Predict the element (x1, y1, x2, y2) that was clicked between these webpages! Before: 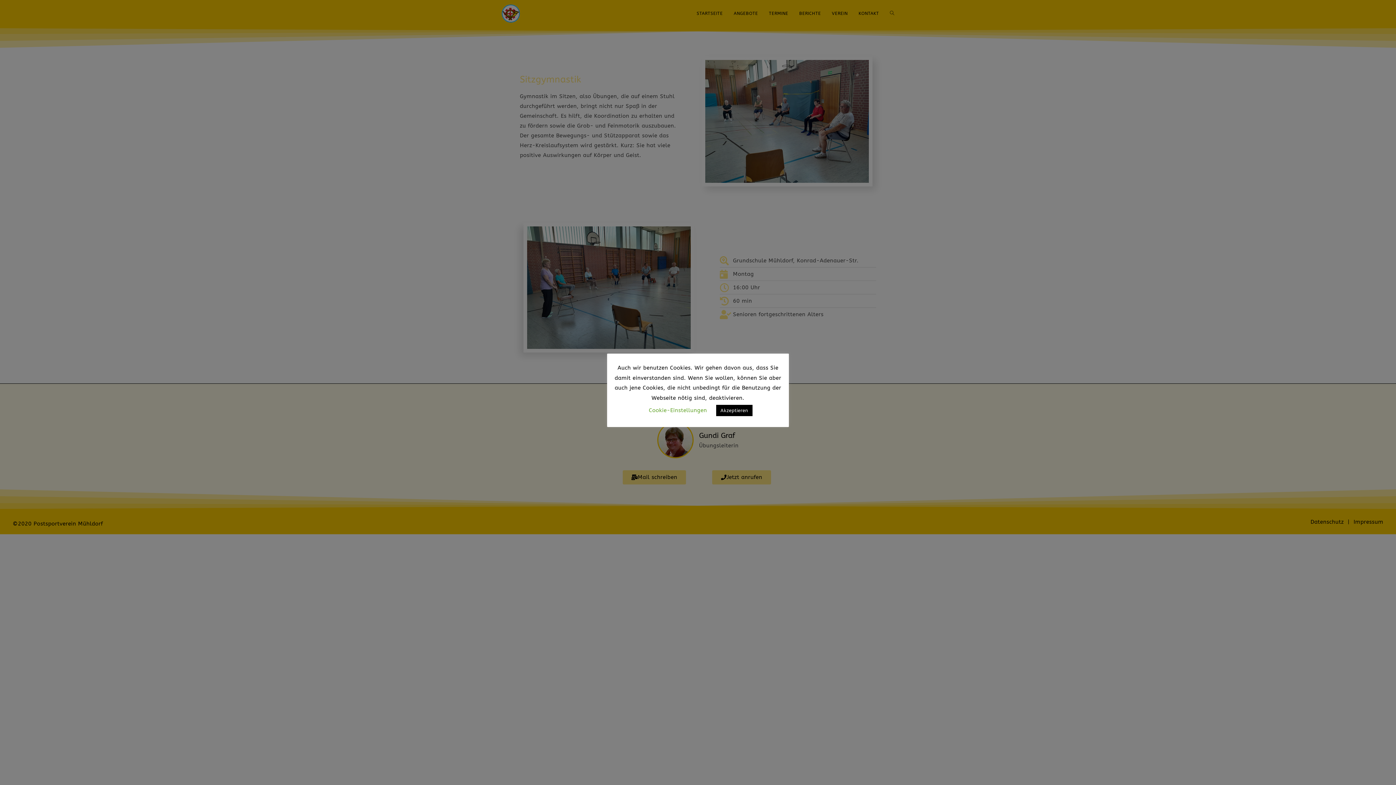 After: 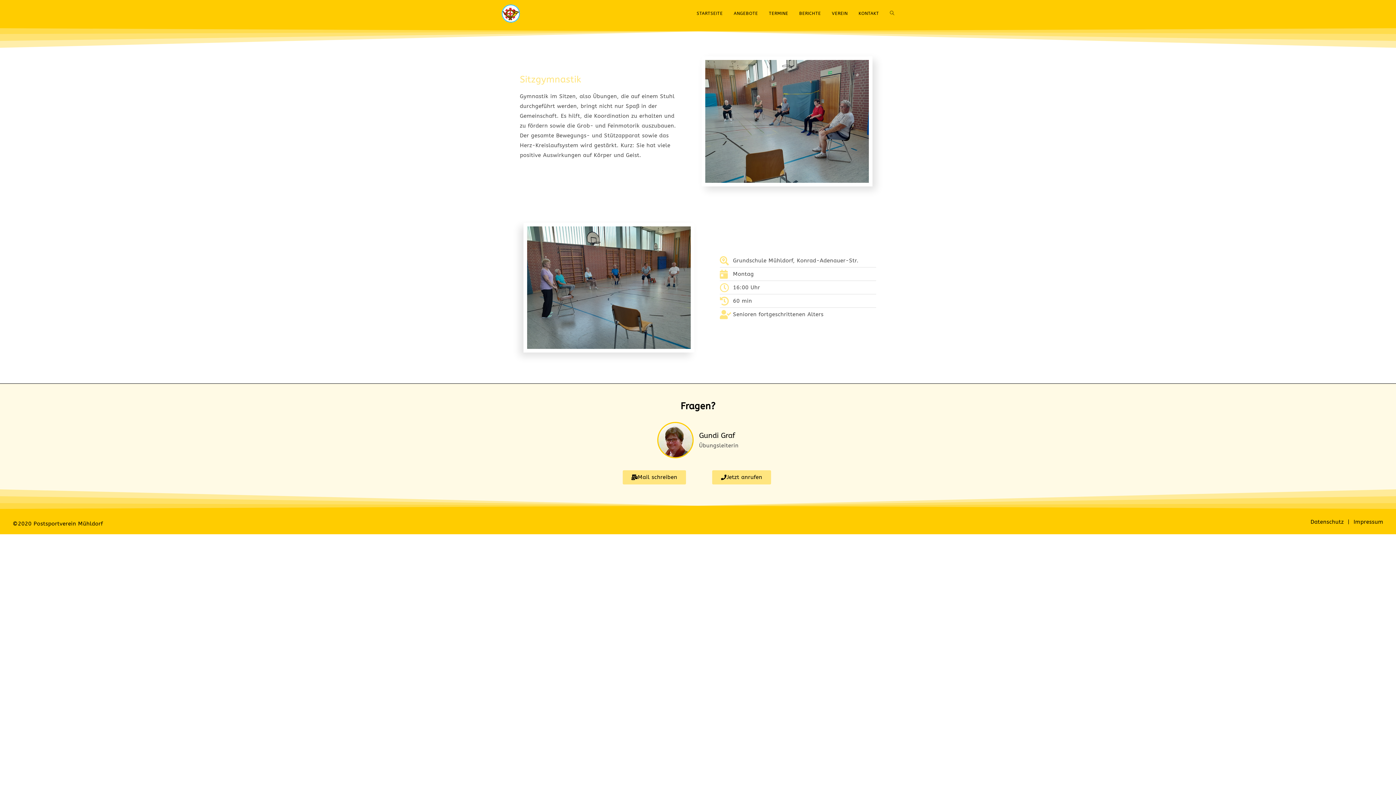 Action: label: Akzeptieren bbox: (716, 405, 752, 416)